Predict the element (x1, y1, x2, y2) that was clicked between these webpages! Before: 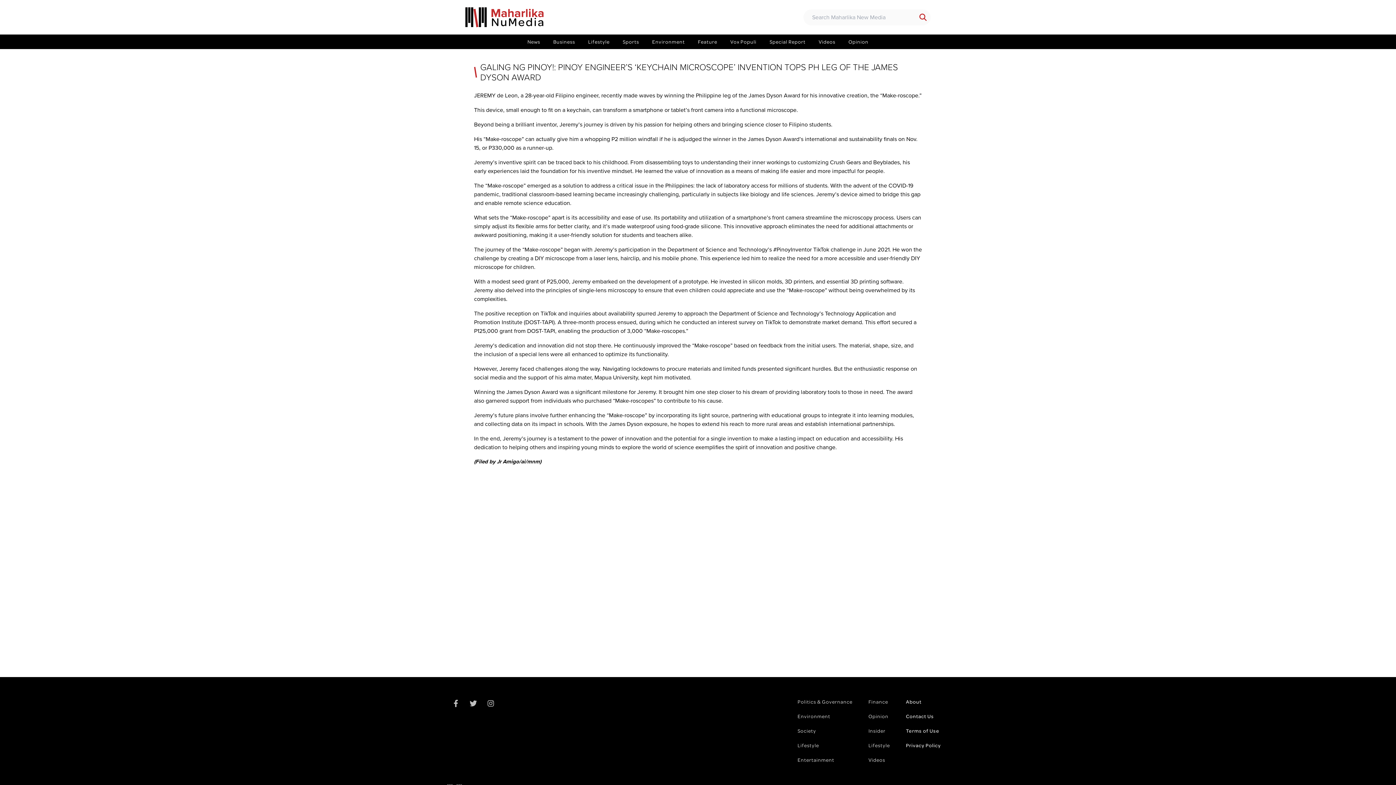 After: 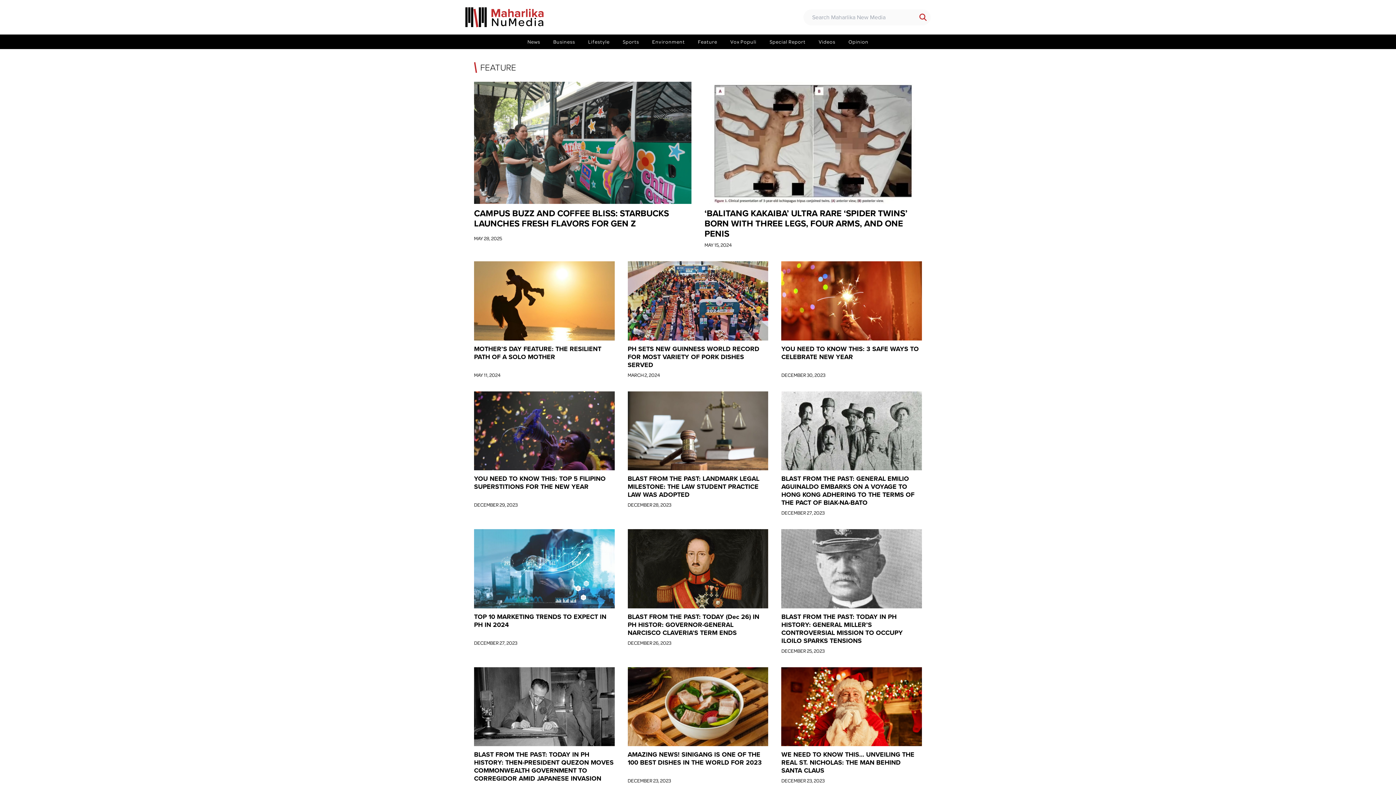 Action: bbox: (693, 34, 721, 49) label: Feature